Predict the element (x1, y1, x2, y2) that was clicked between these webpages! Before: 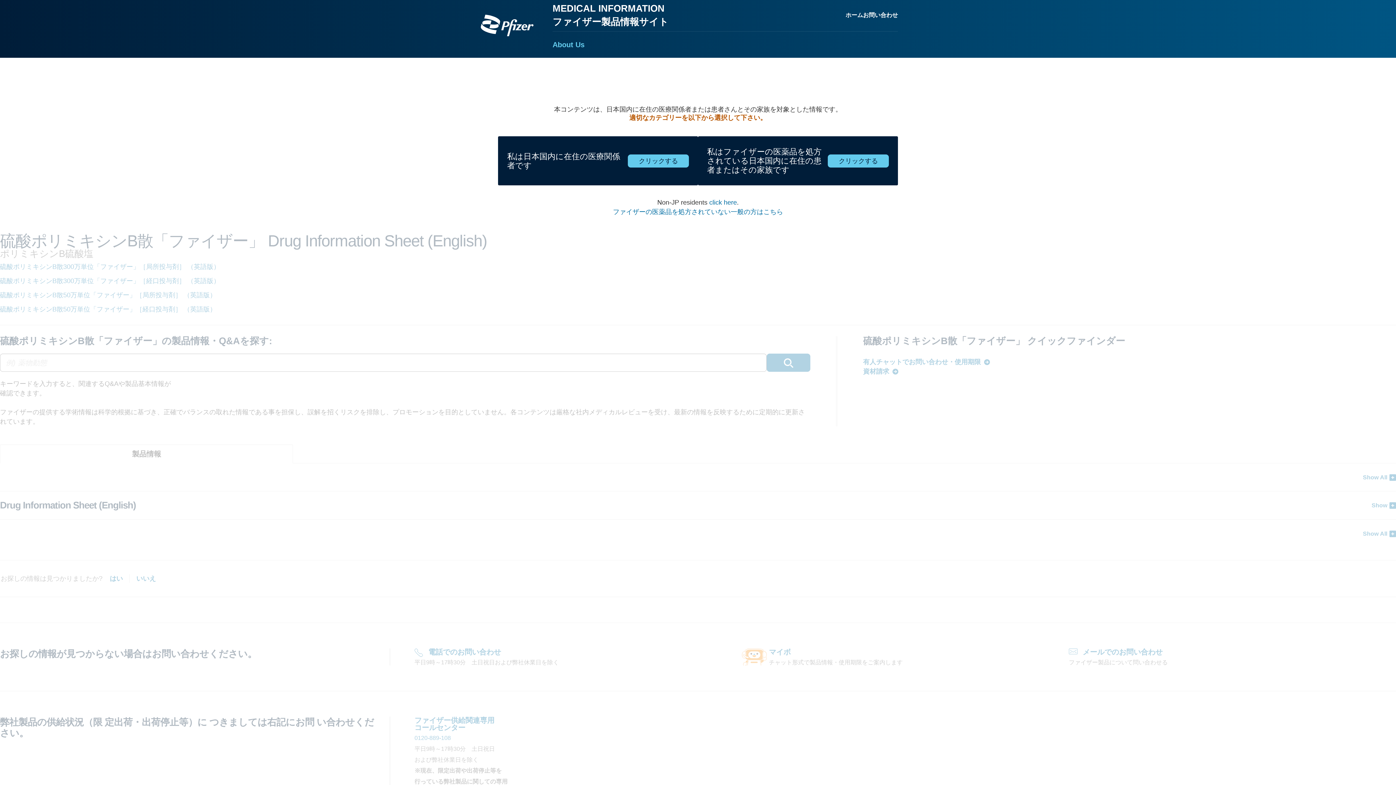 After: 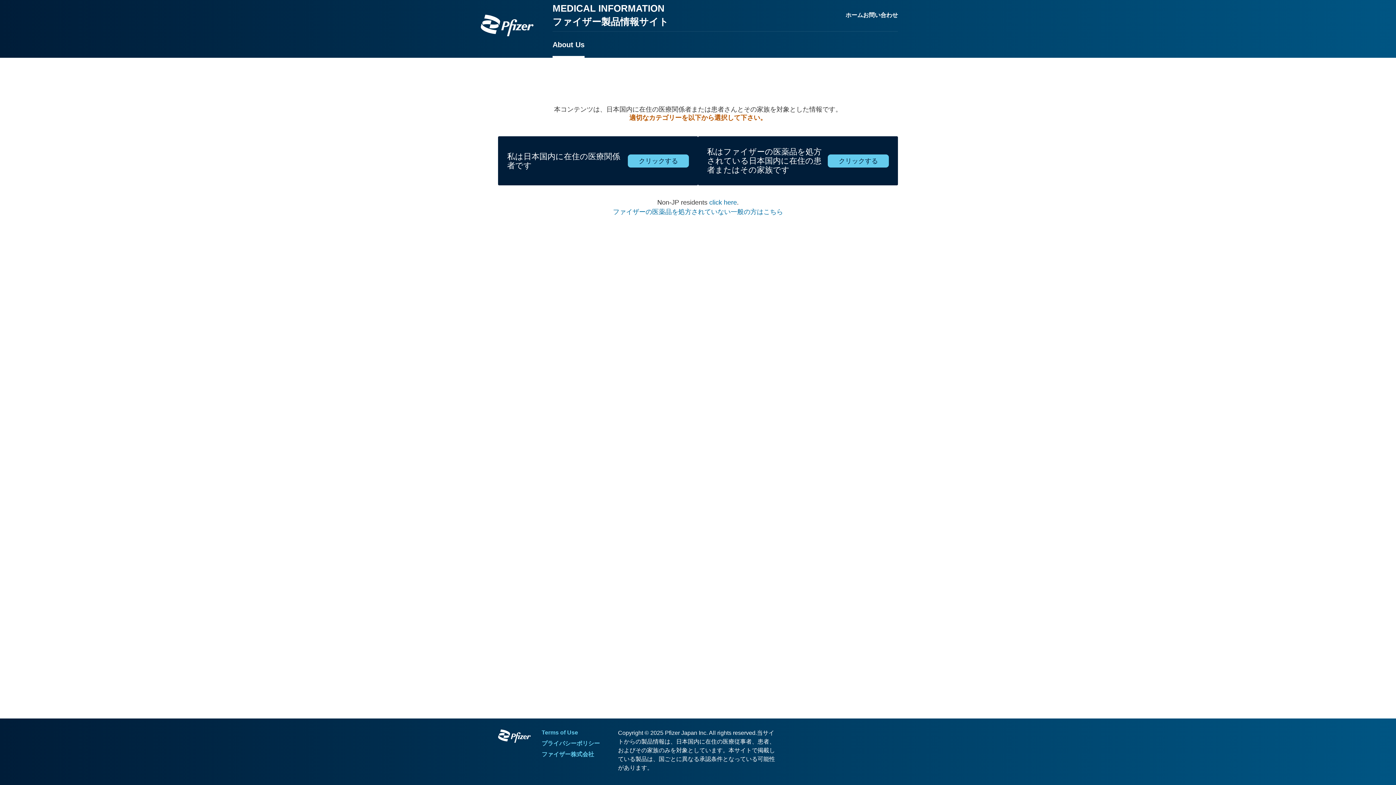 Action: bbox: (552, 31, 584, 57) label: About Us